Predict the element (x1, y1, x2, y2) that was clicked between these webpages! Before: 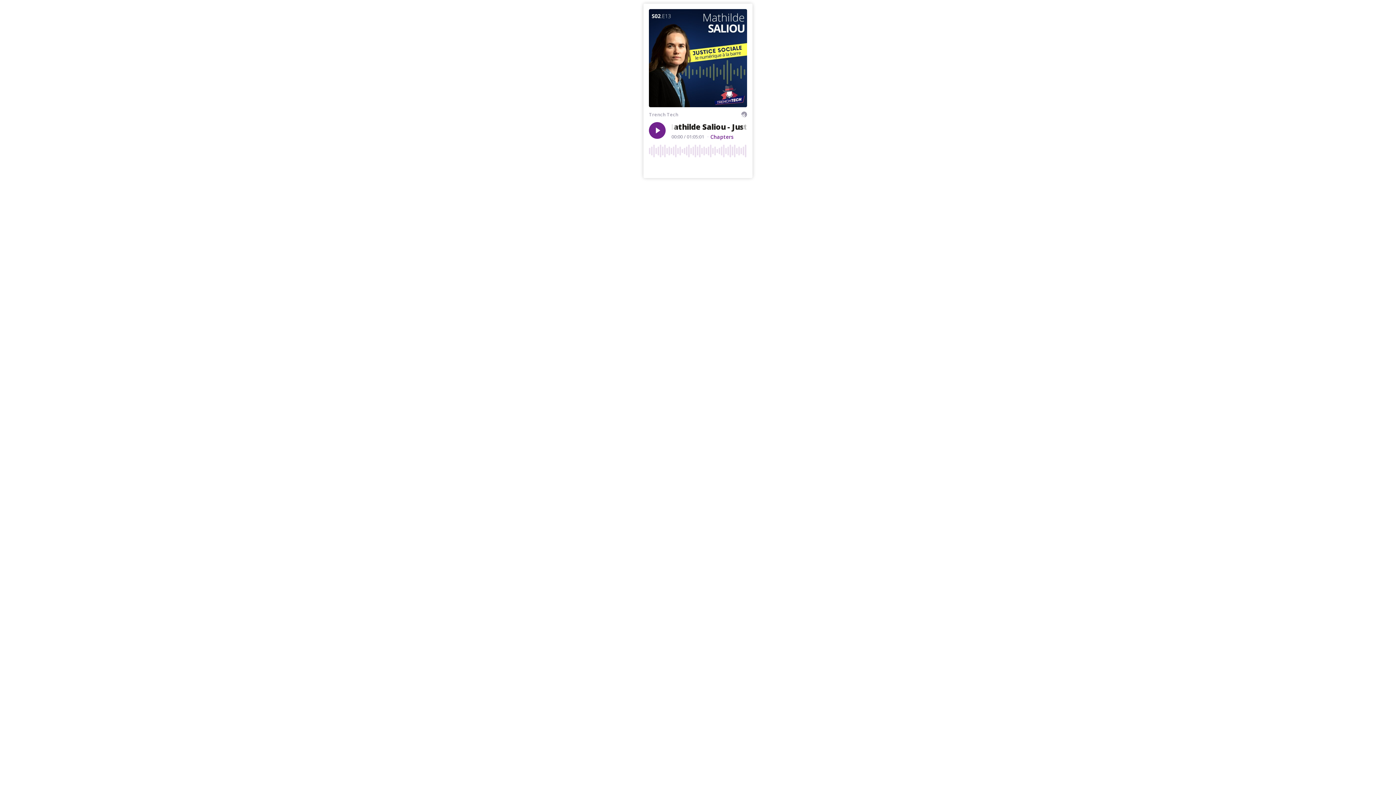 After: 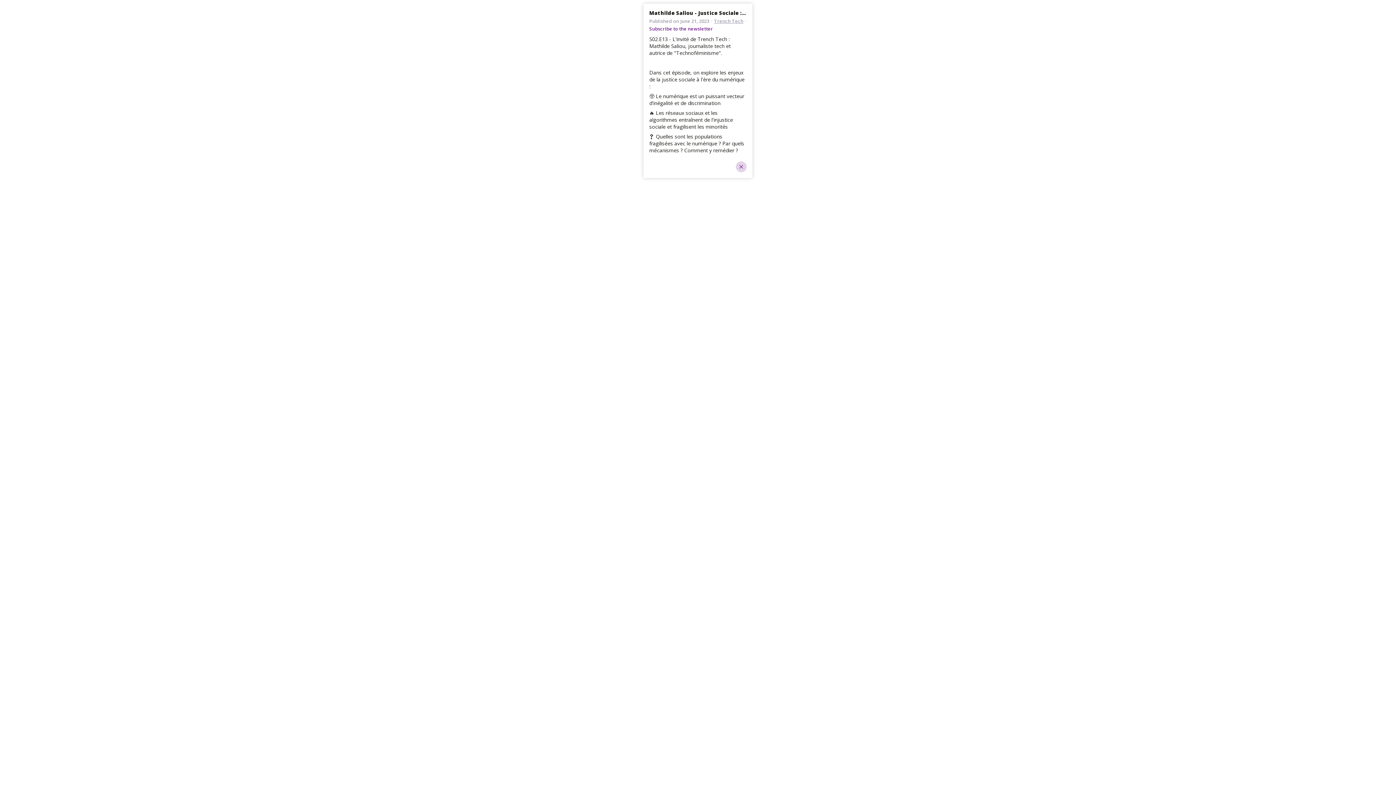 Action: label: Description bbox: (736, 161, 747, 172)